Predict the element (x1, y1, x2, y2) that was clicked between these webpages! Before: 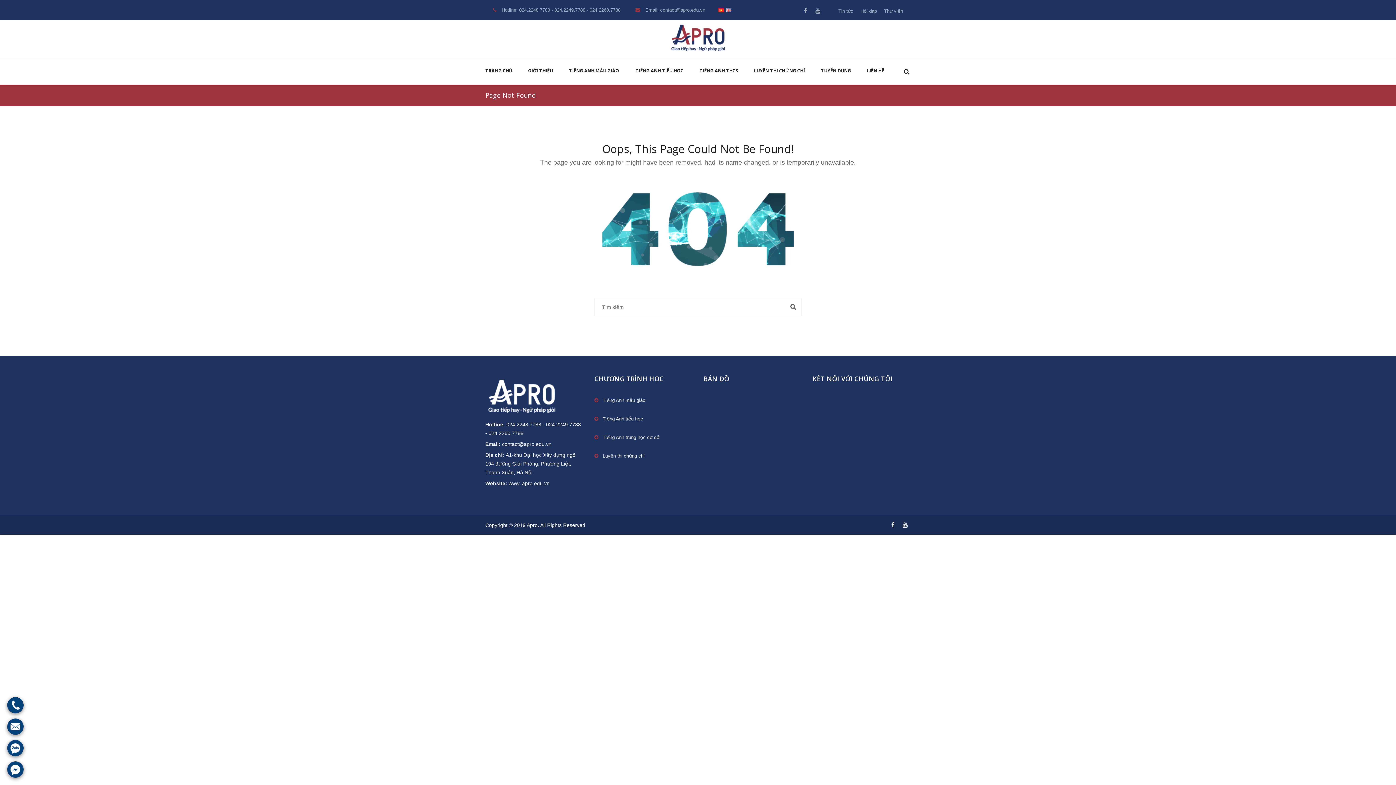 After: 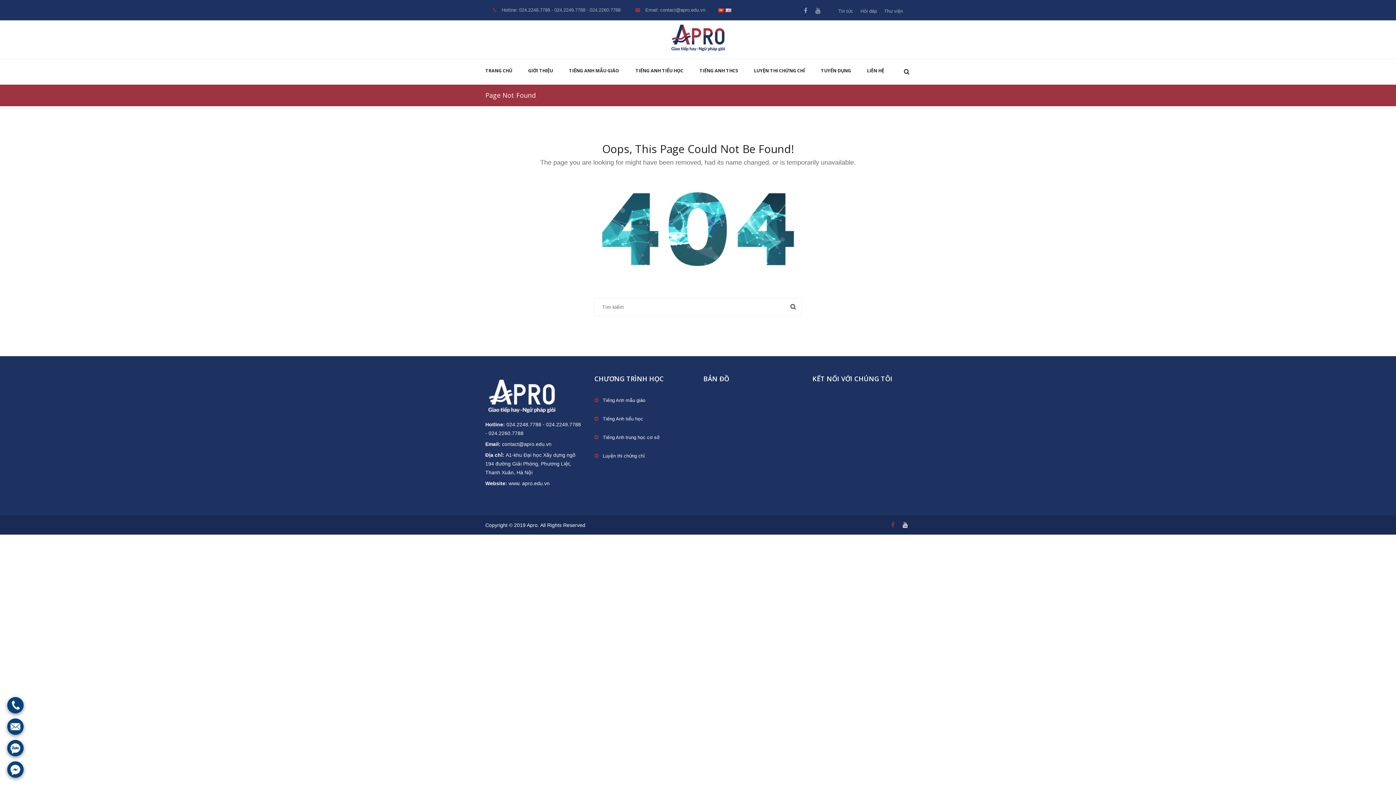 Action: bbox: (887, 519, 898, 531)